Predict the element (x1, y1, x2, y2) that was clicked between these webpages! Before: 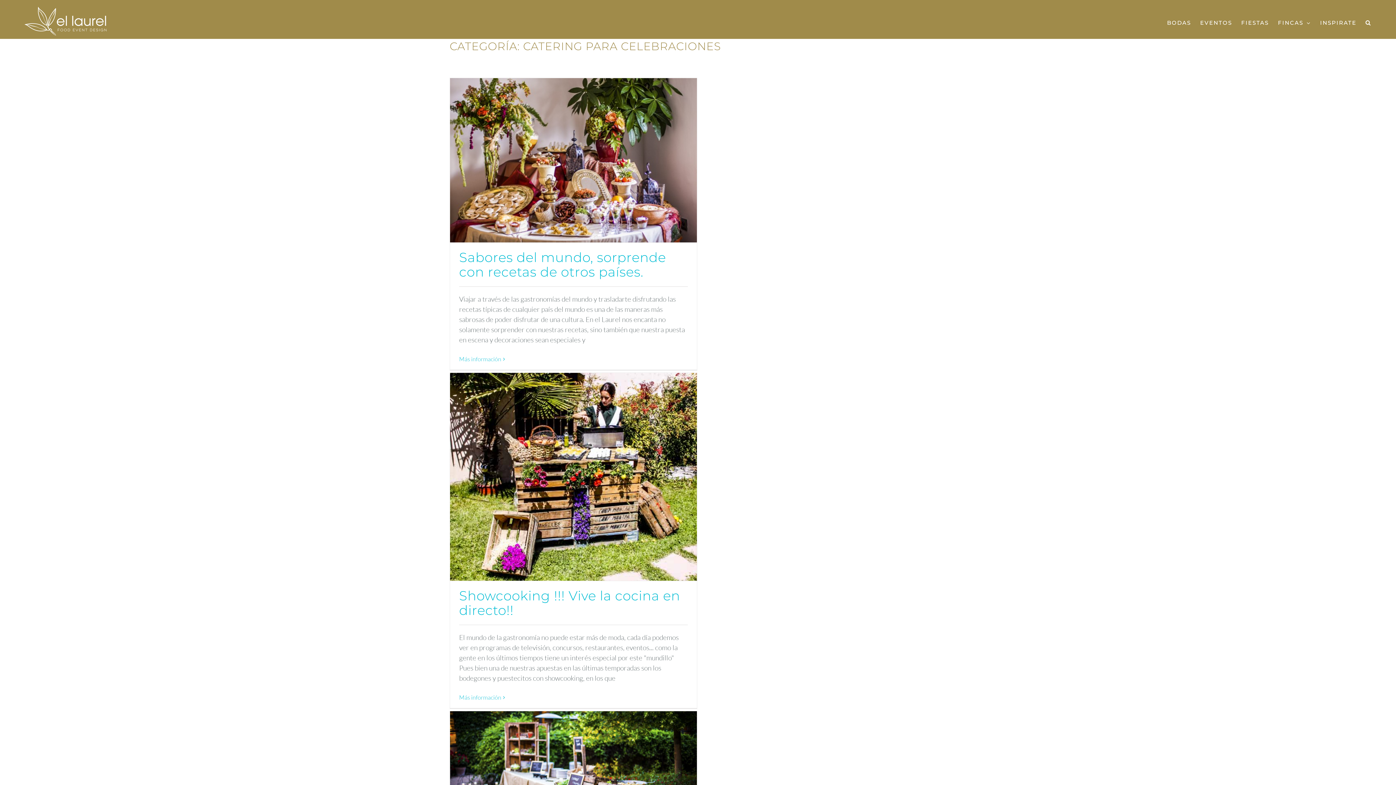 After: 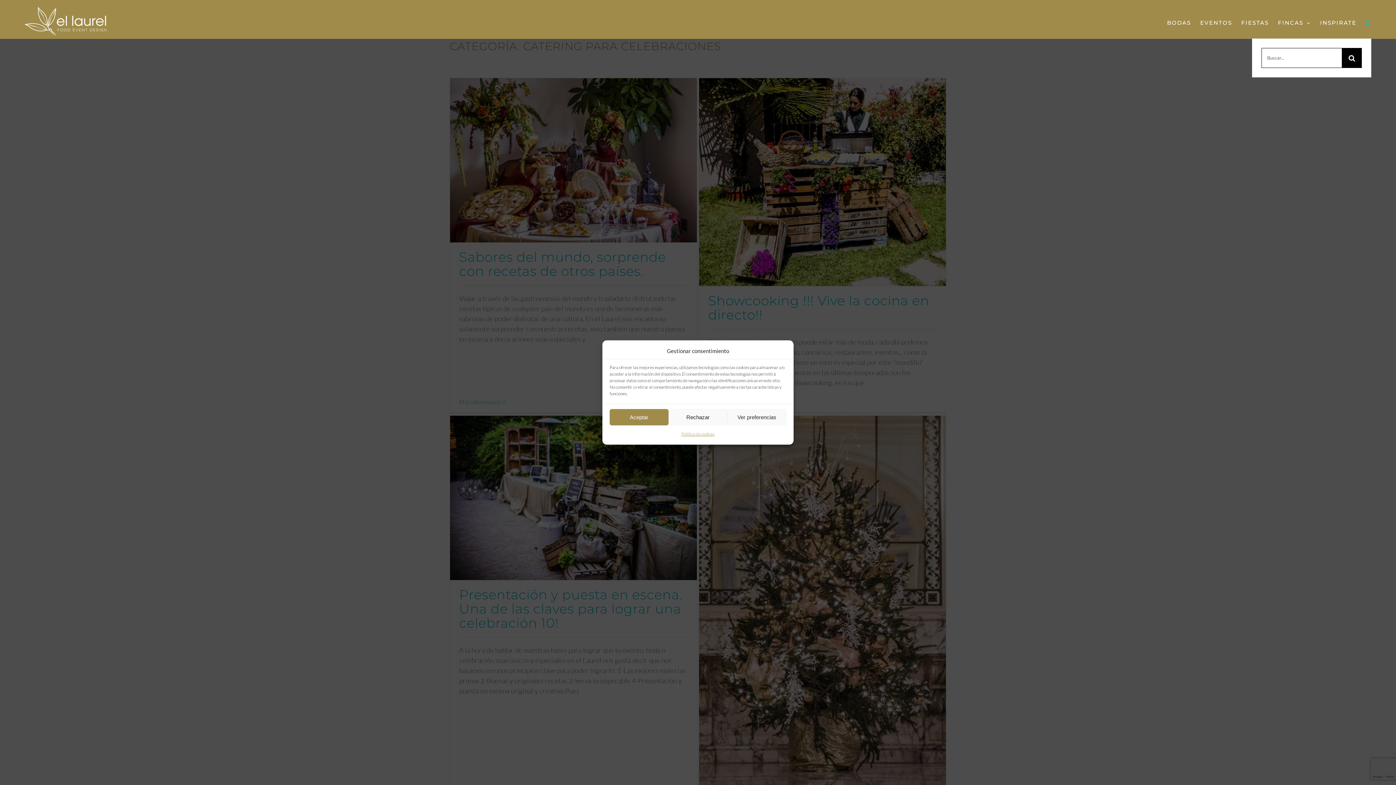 Action: bbox: (1365, 6, 1371, 38) label: Buscar